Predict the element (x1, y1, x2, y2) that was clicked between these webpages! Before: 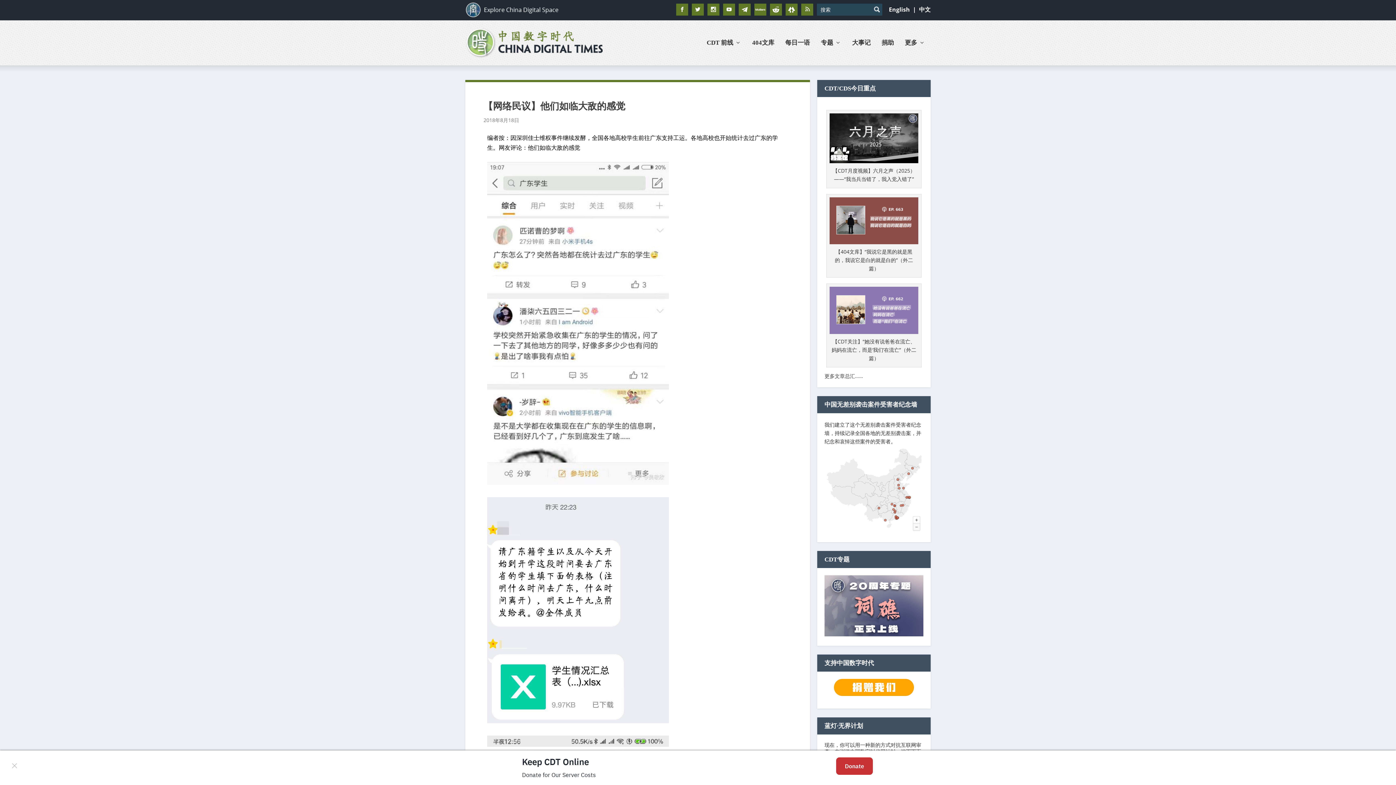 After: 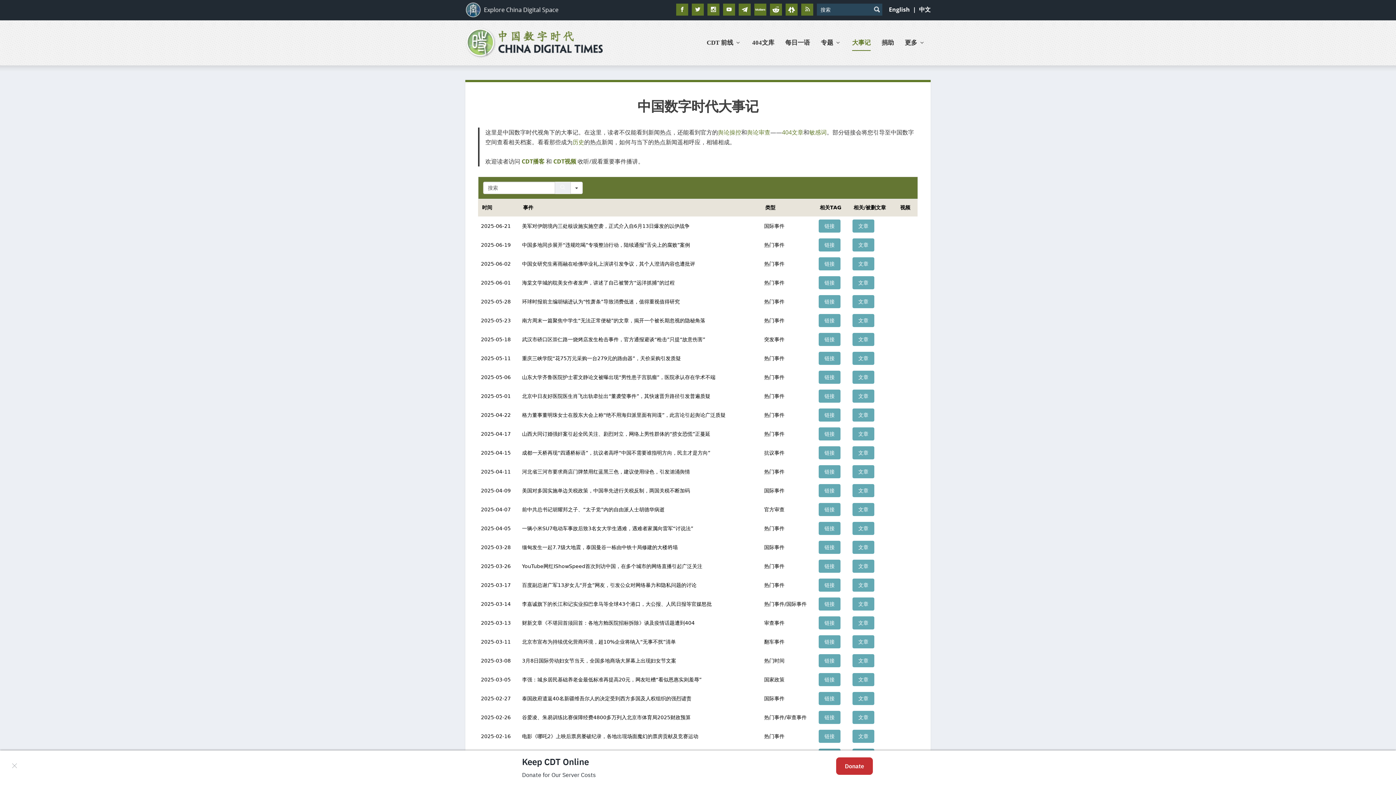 Action: bbox: (852, 40, 870, 65) label: 大事记